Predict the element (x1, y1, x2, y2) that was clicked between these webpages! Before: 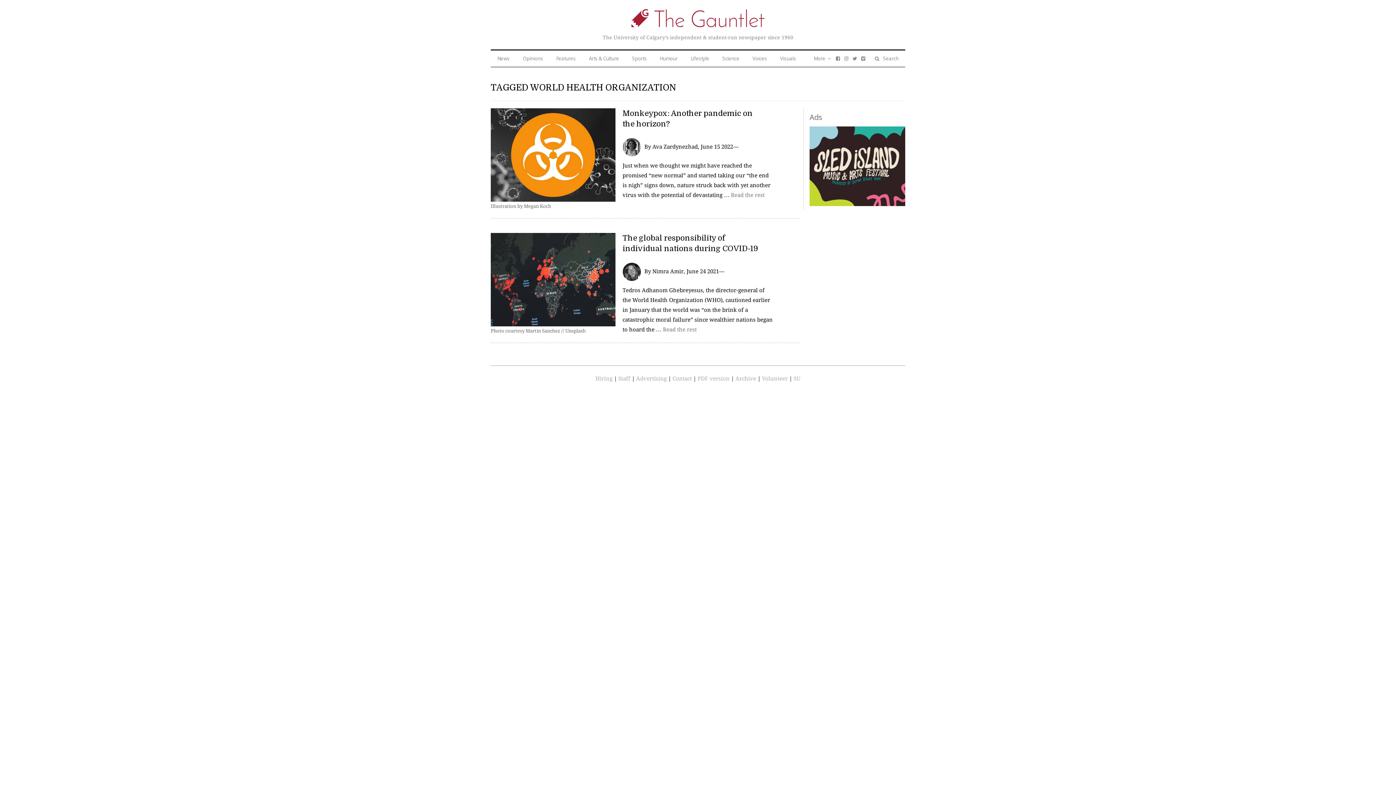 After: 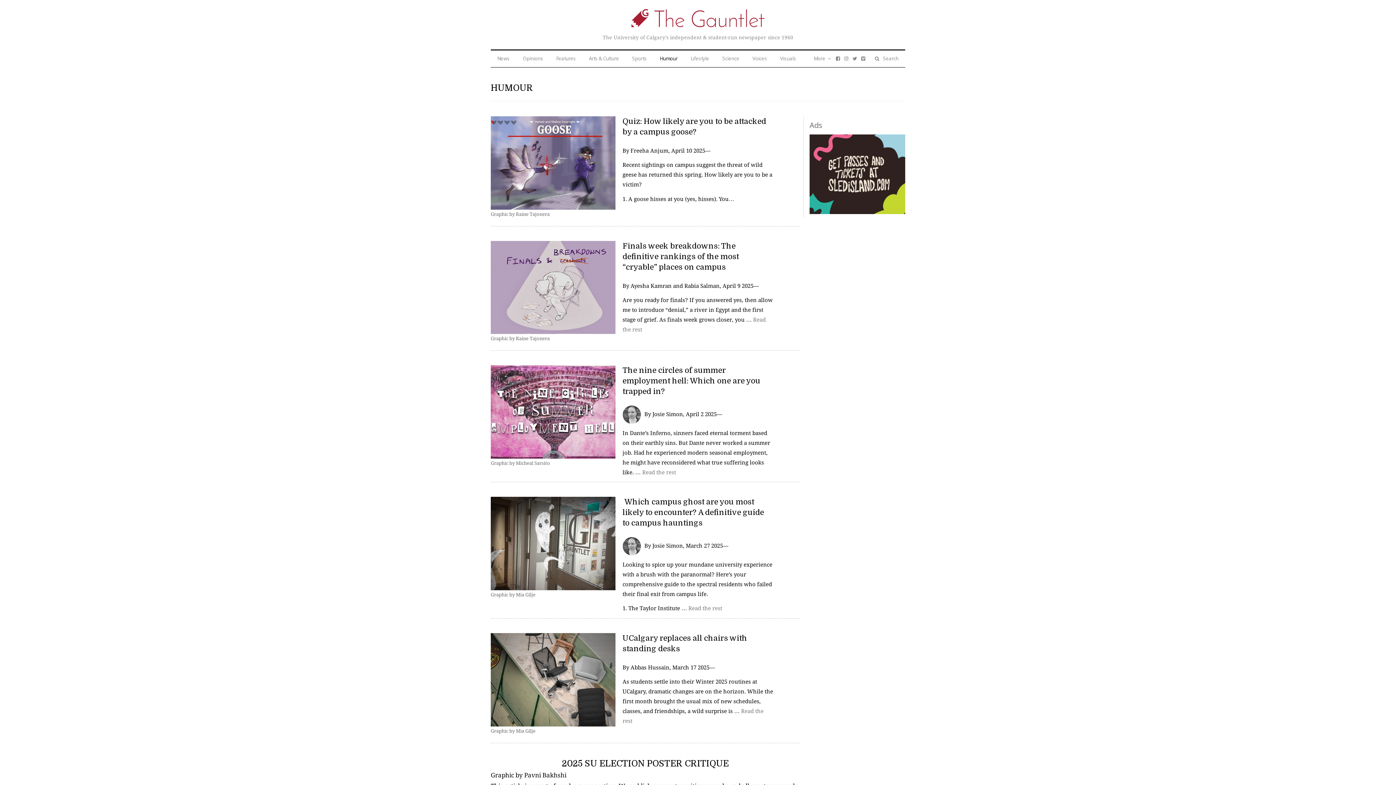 Action: bbox: (652, 49, 685, 67) label: Humour